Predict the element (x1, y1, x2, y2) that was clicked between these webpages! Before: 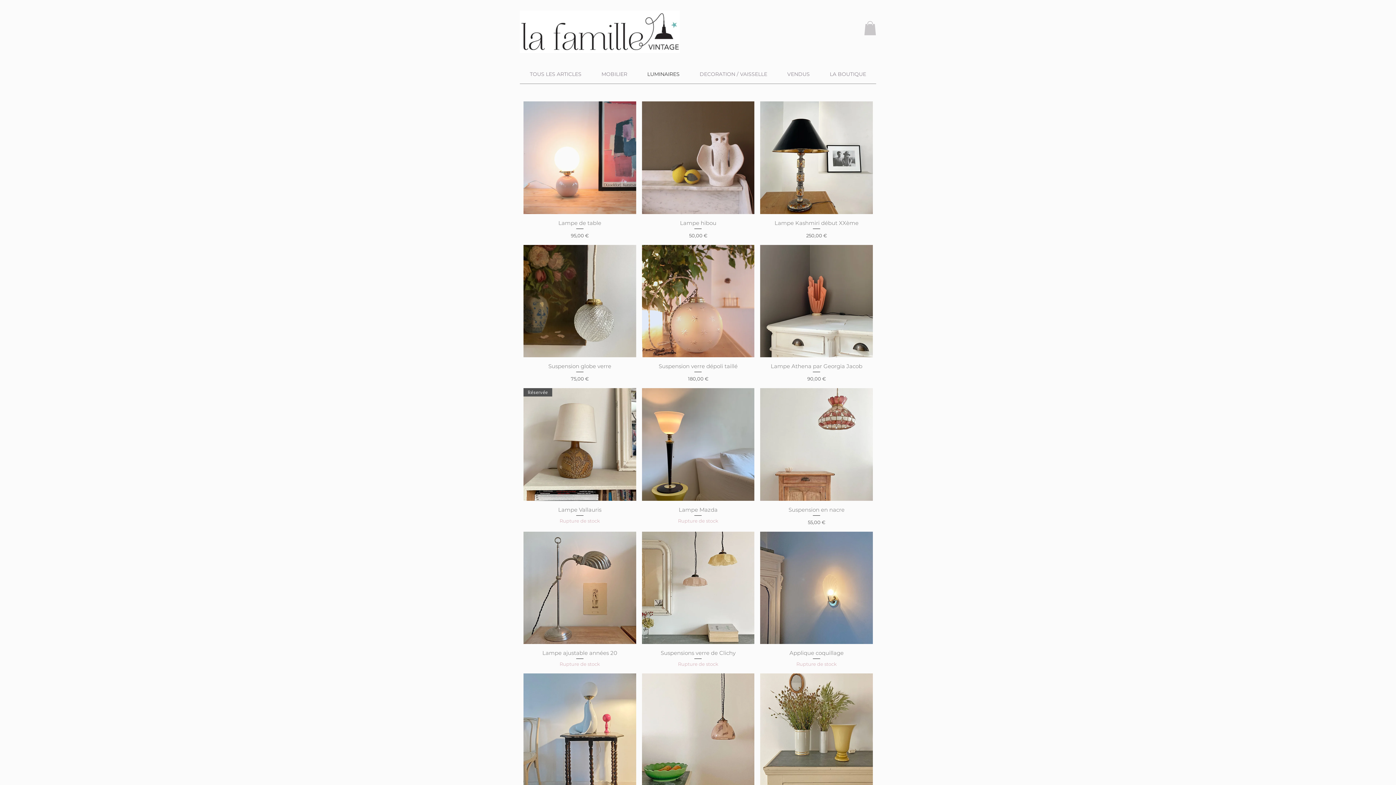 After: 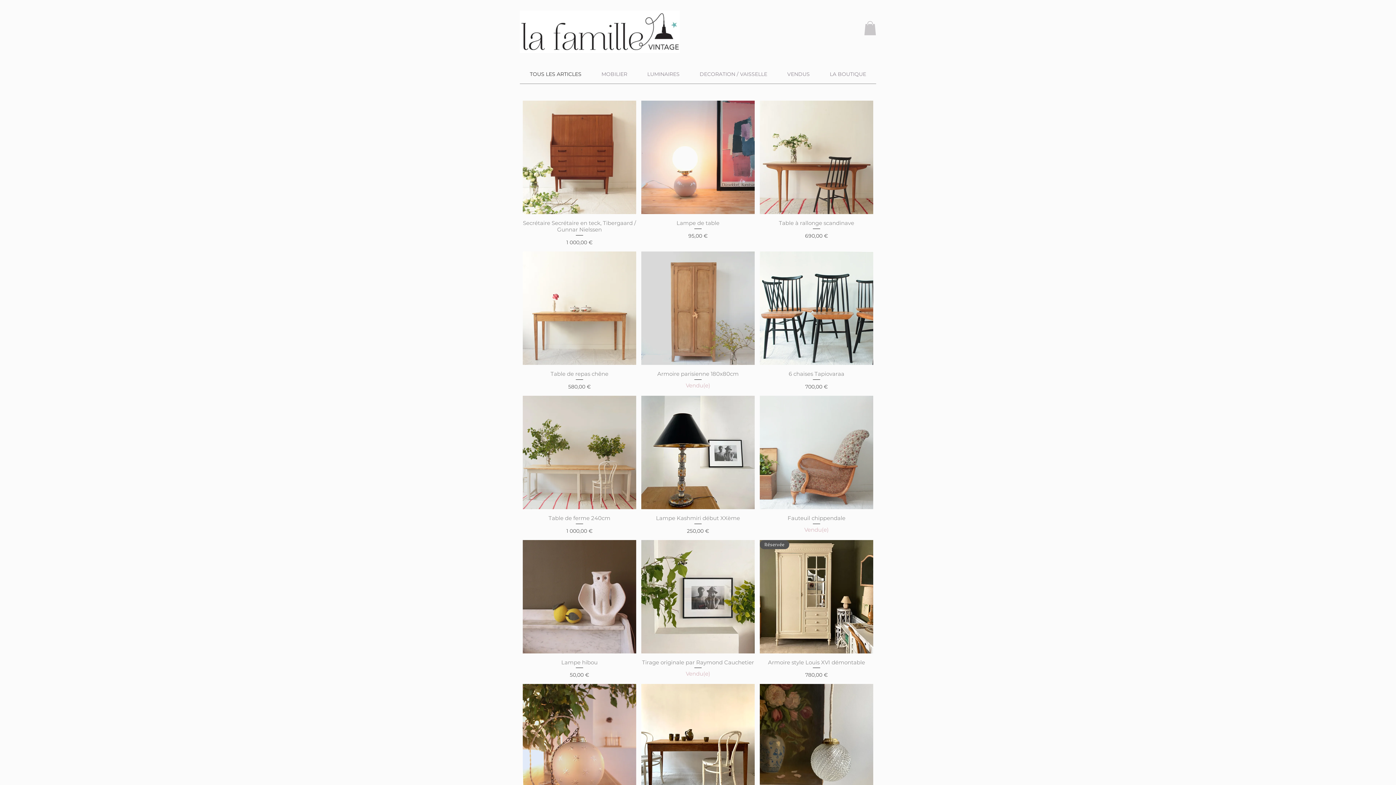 Action: bbox: (520, 10, 680, 53)